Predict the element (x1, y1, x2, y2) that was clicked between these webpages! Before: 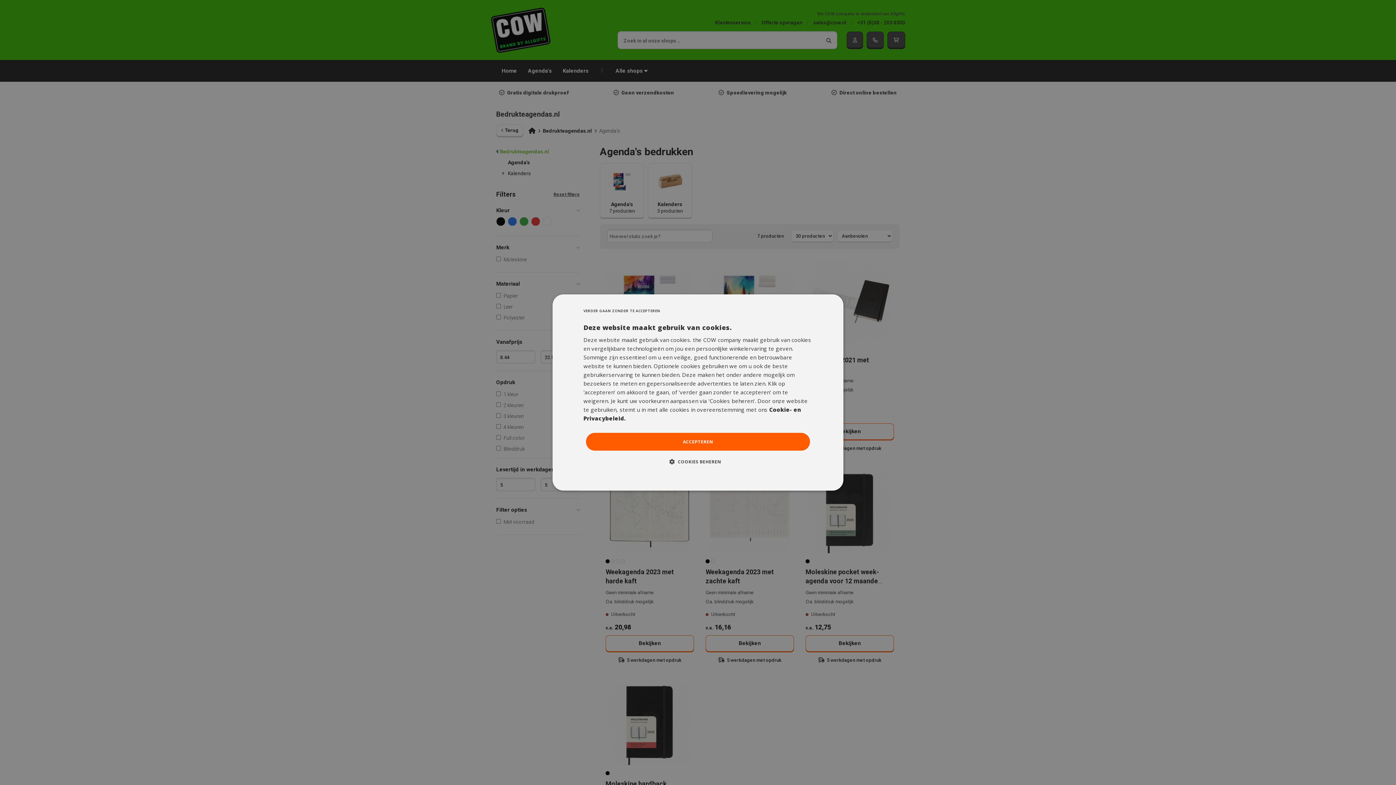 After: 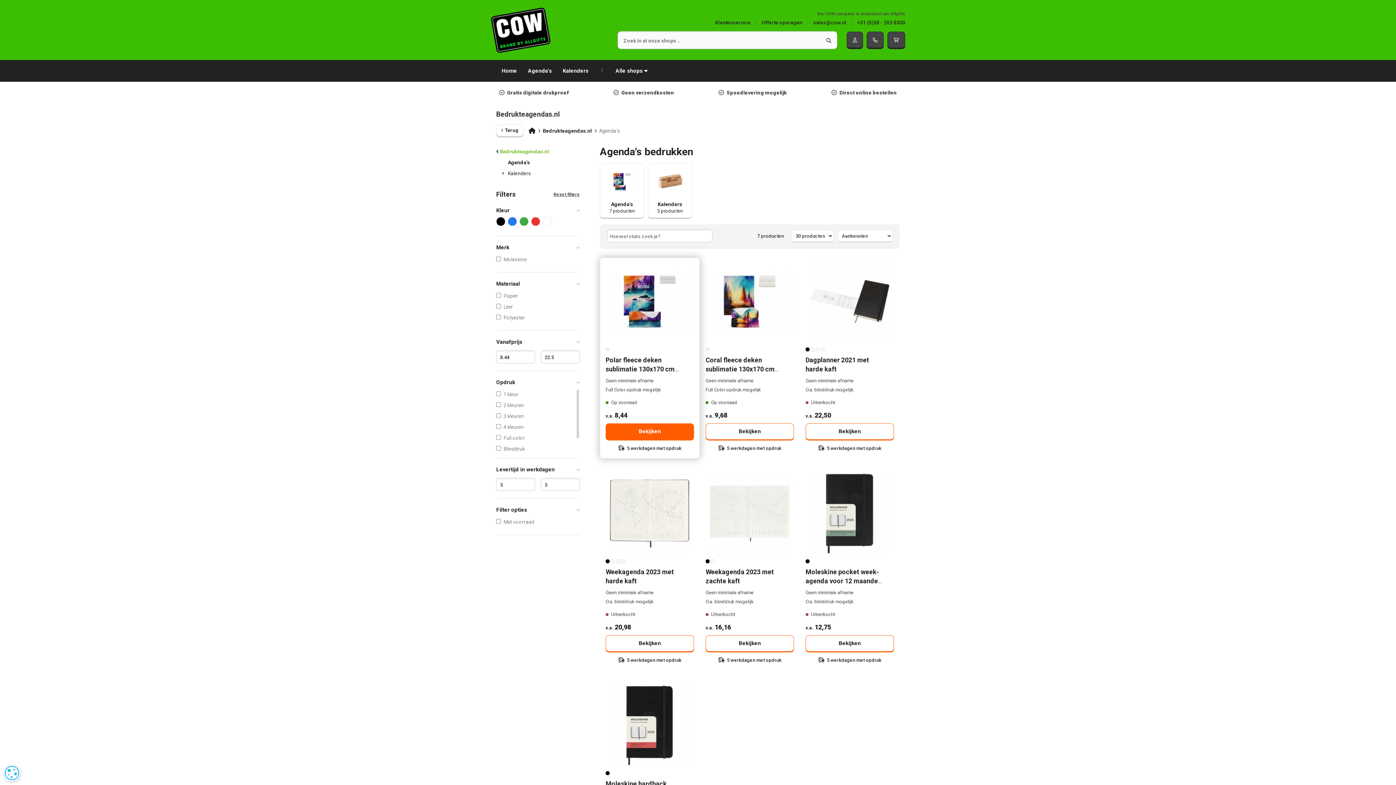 Action: bbox: (586, 433, 810, 450) label: ACCEPTEREN